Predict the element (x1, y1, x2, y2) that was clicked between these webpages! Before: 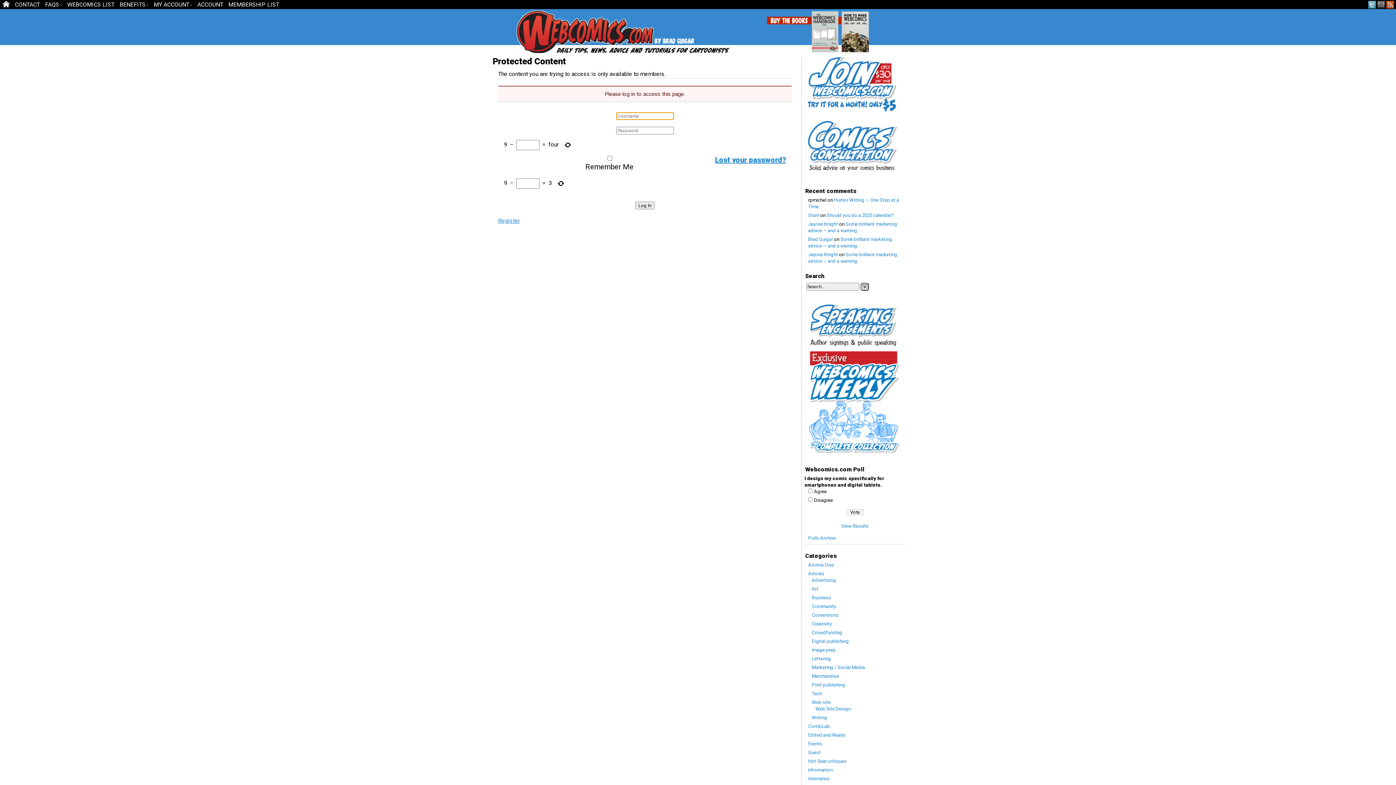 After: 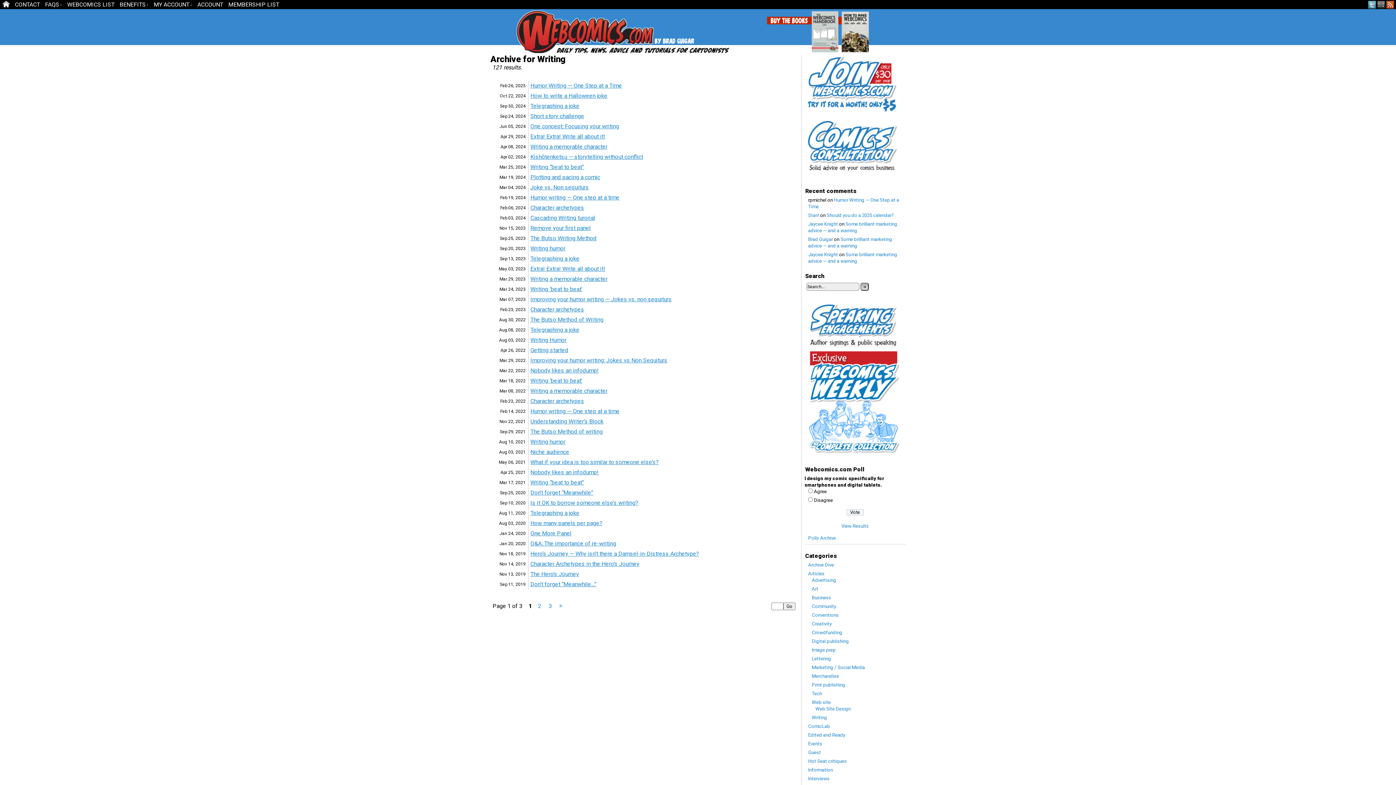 Action: label: Writing bbox: (812, 715, 827, 720)